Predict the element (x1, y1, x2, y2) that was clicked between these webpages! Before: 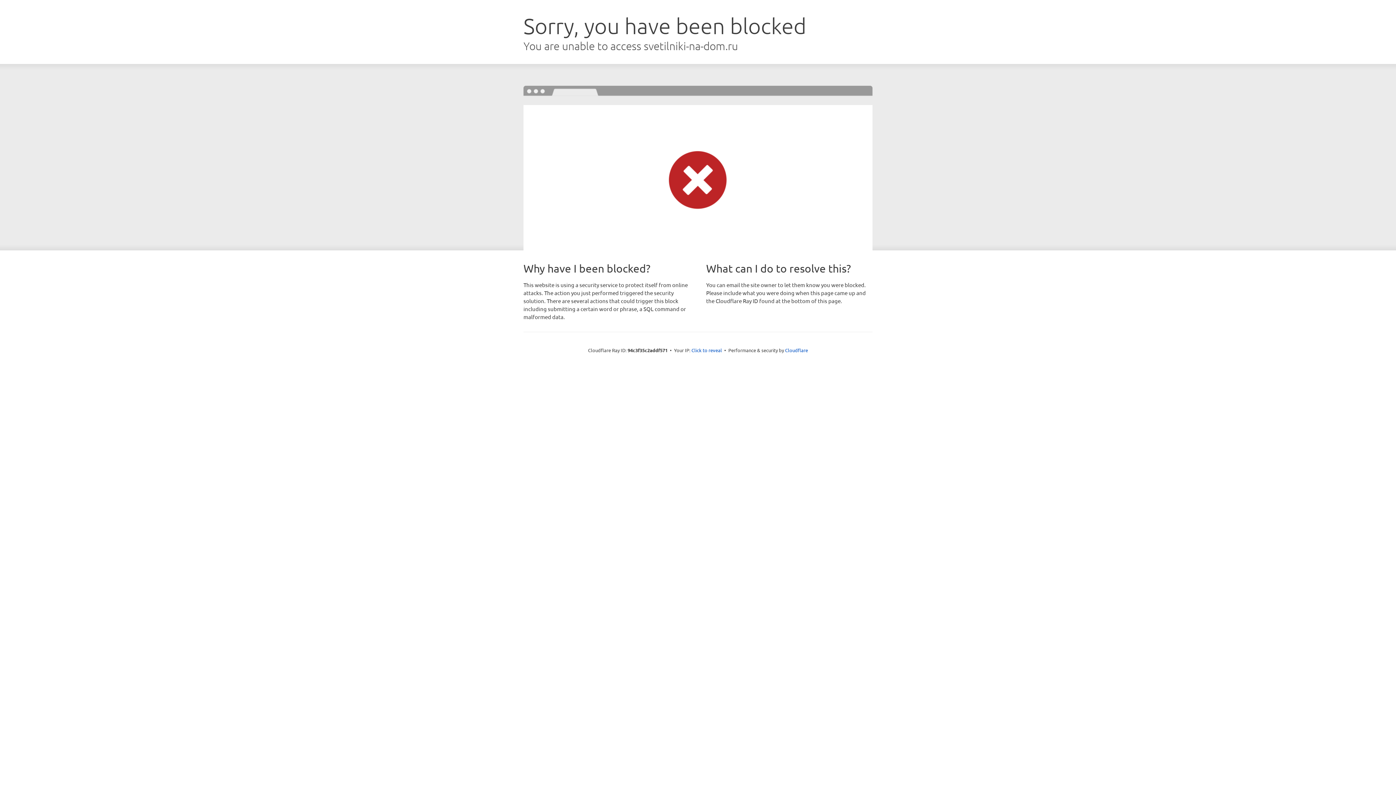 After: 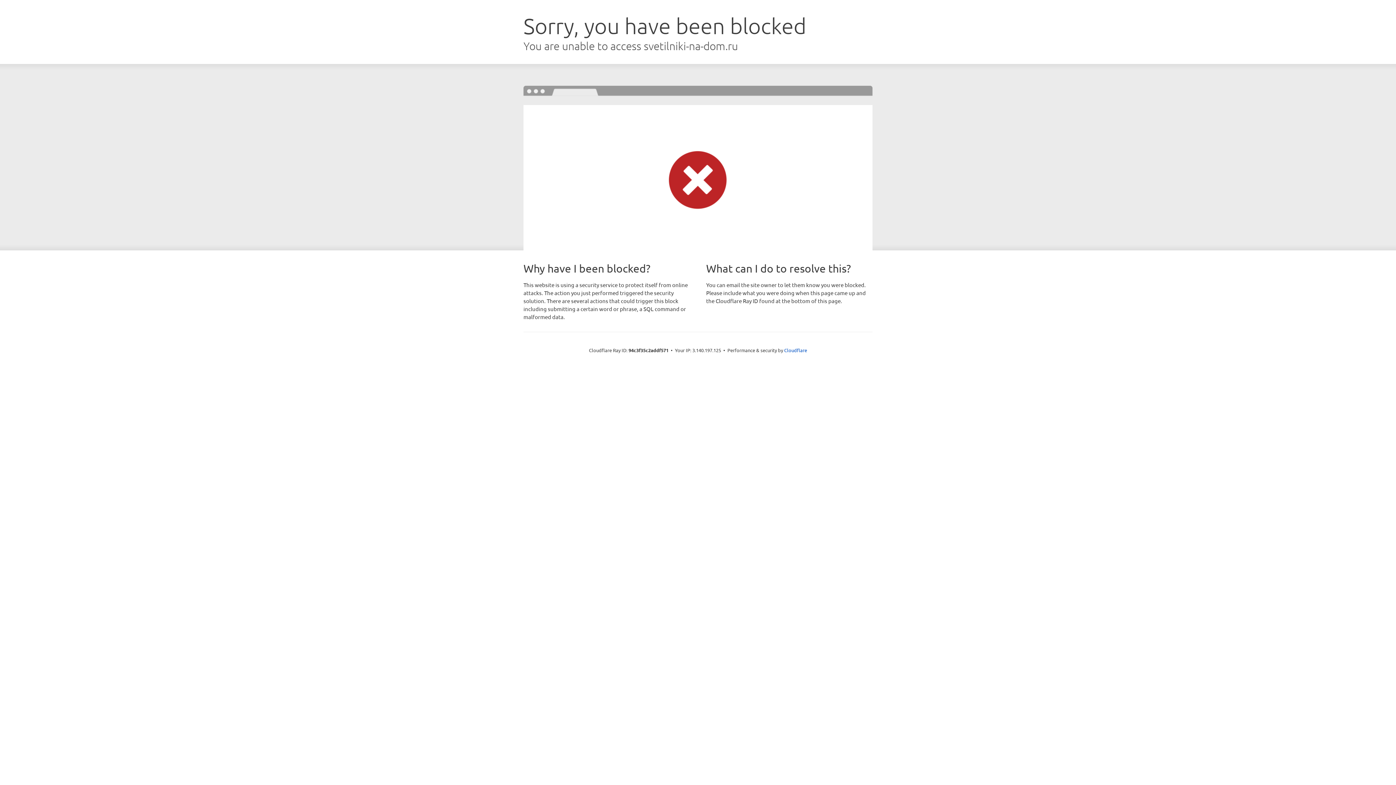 Action: bbox: (691, 346, 722, 353) label: Click to reveal